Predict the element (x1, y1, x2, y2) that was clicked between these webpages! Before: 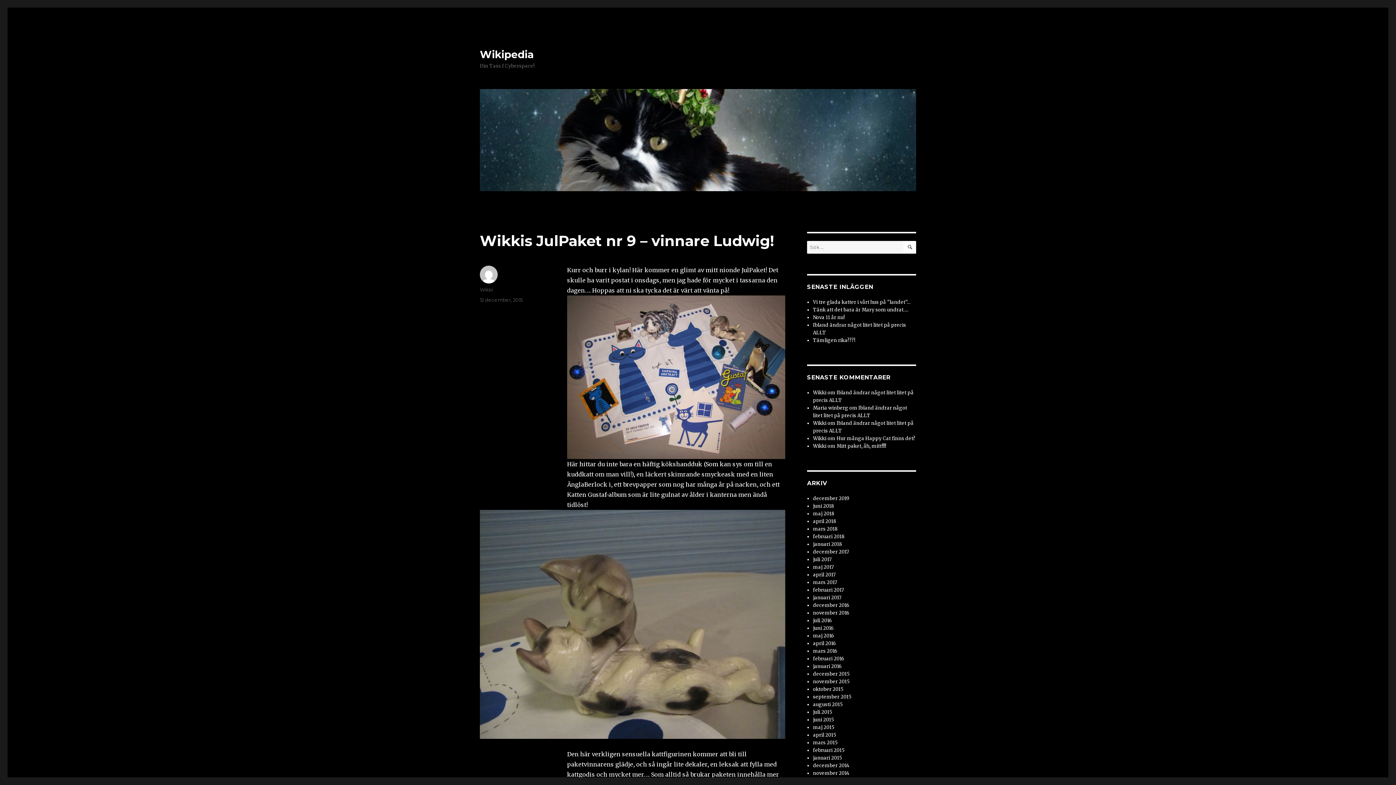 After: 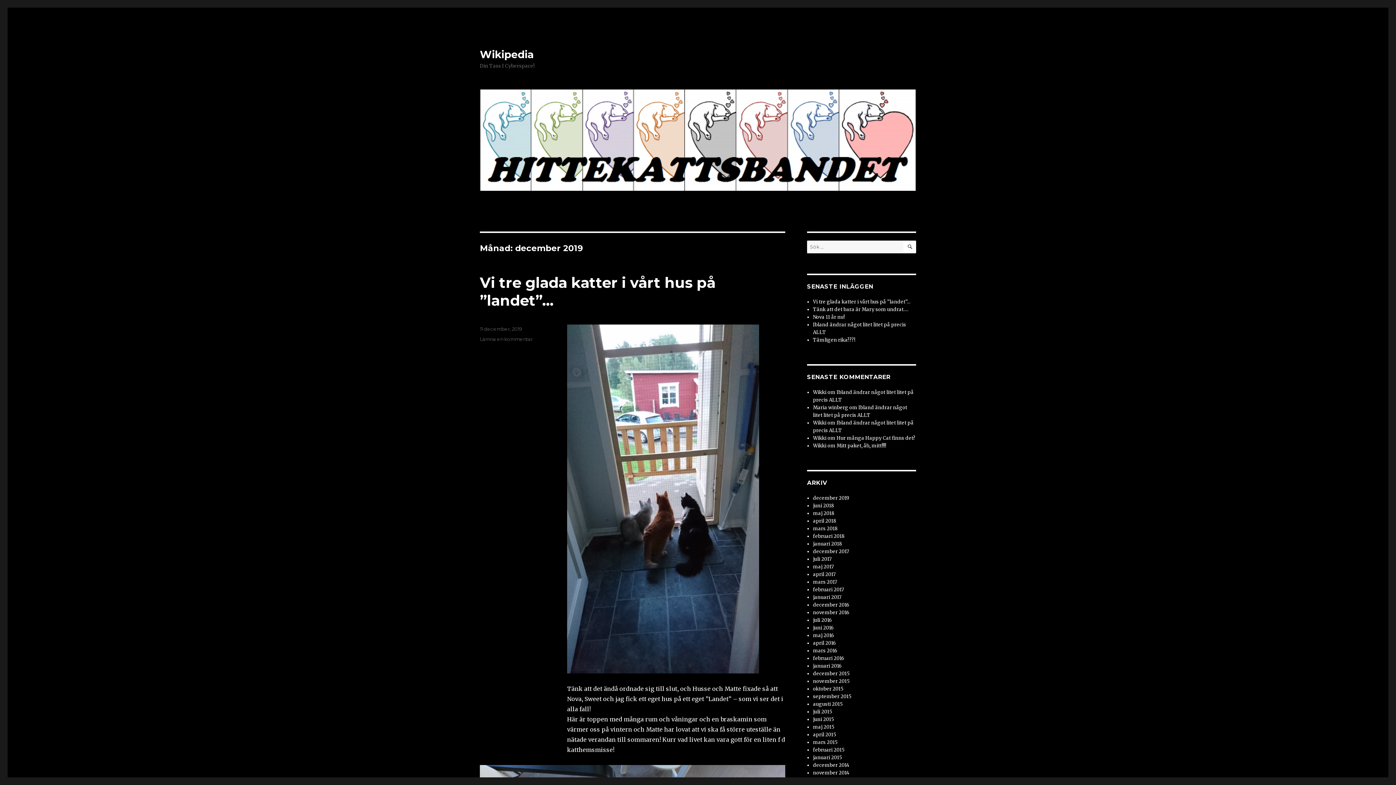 Action: label: december 2019 bbox: (813, 495, 849, 501)